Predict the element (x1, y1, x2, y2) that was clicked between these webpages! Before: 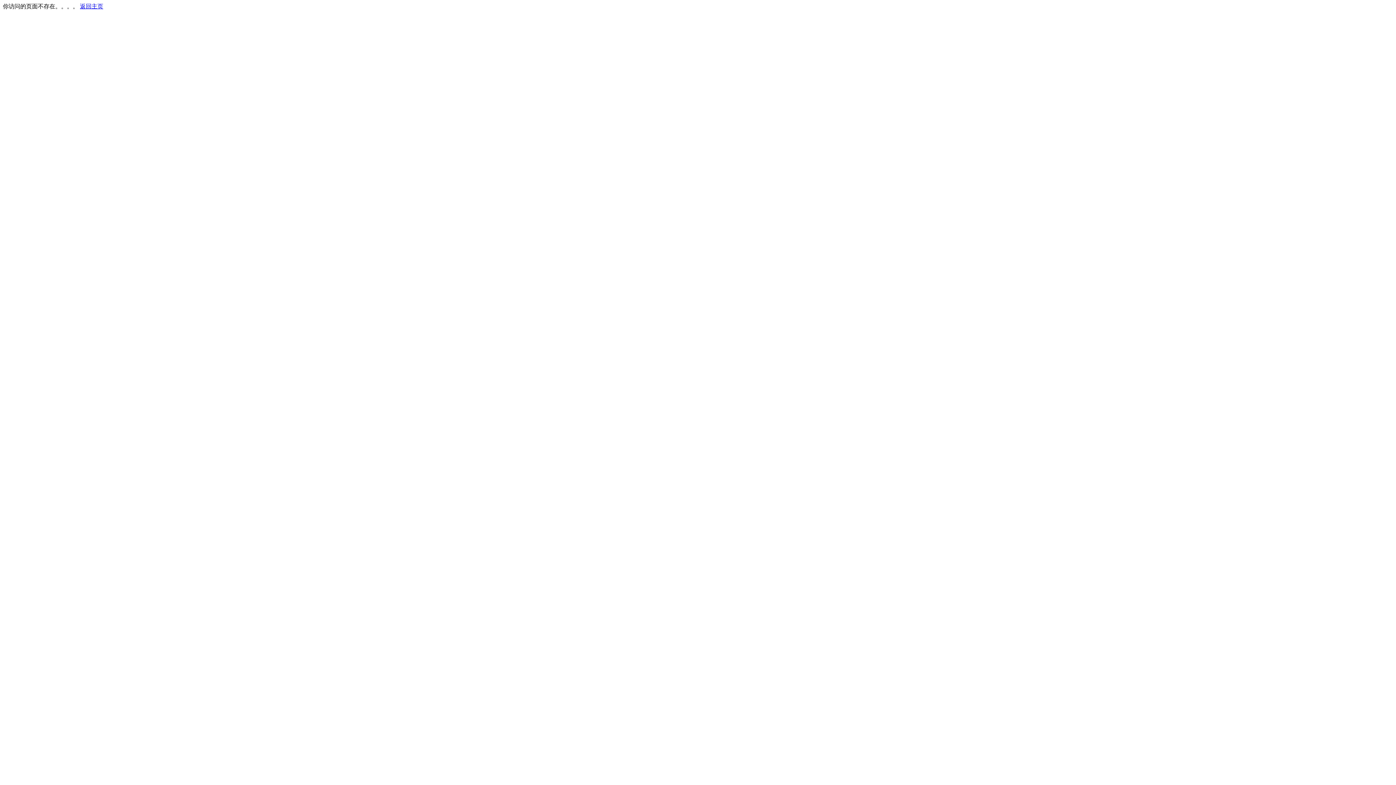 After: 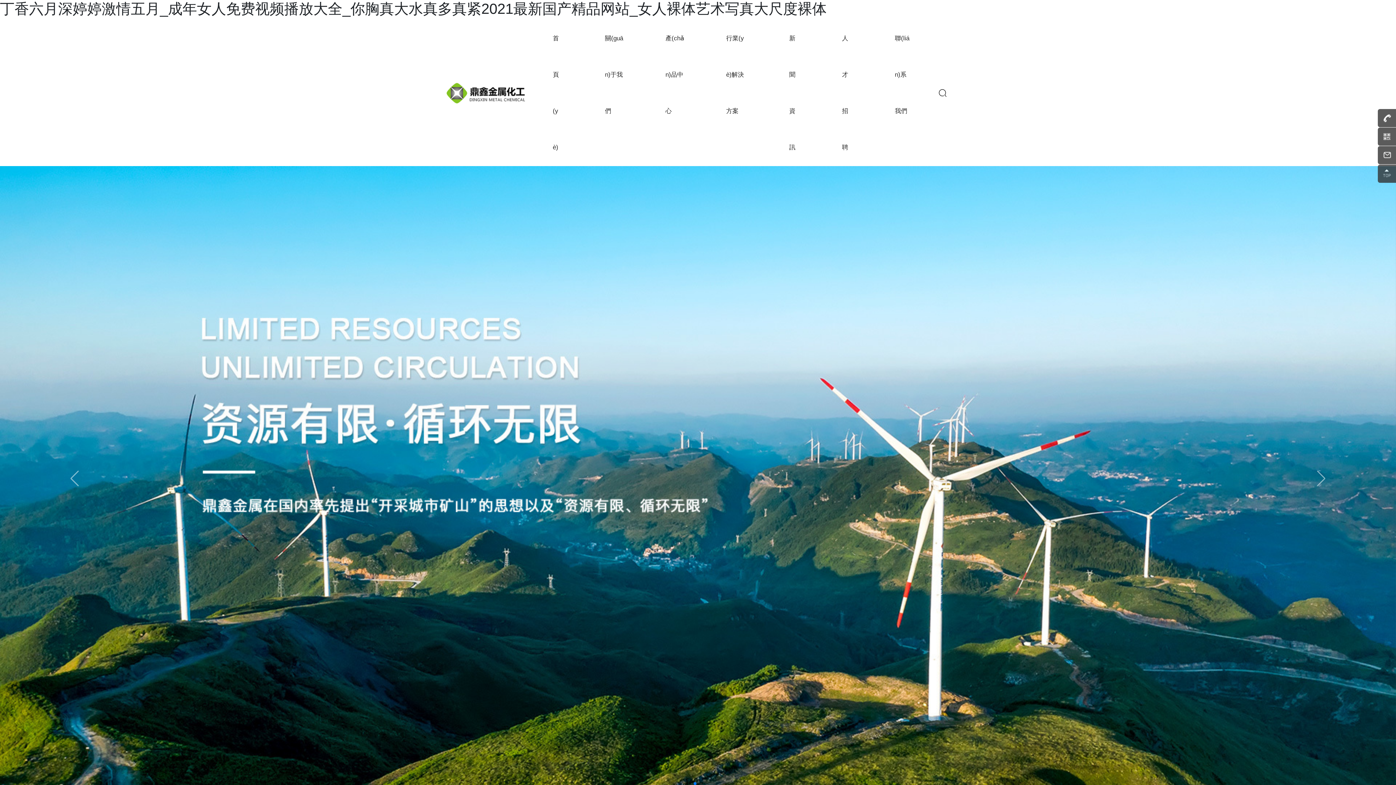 Action: label: 返回主页 bbox: (80, 3, 103, 9)